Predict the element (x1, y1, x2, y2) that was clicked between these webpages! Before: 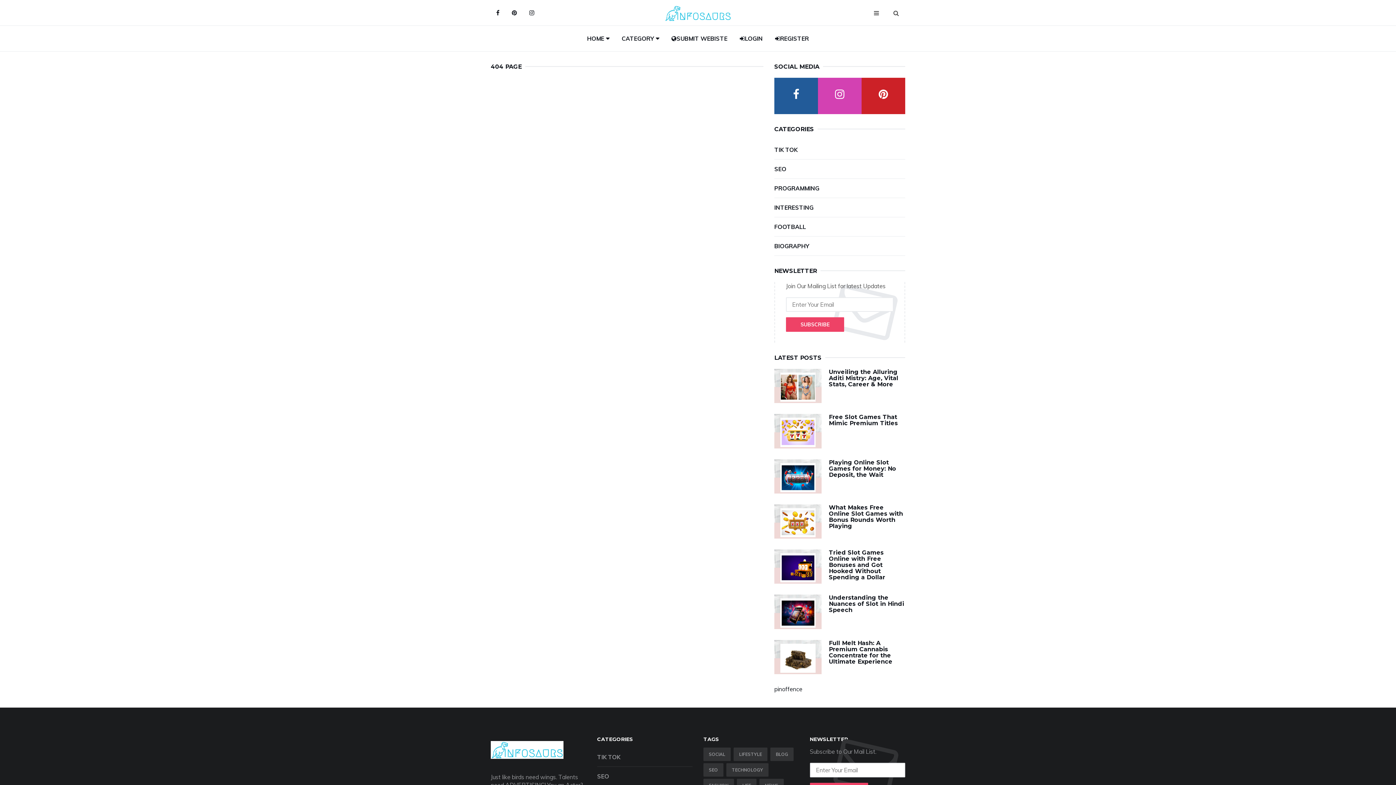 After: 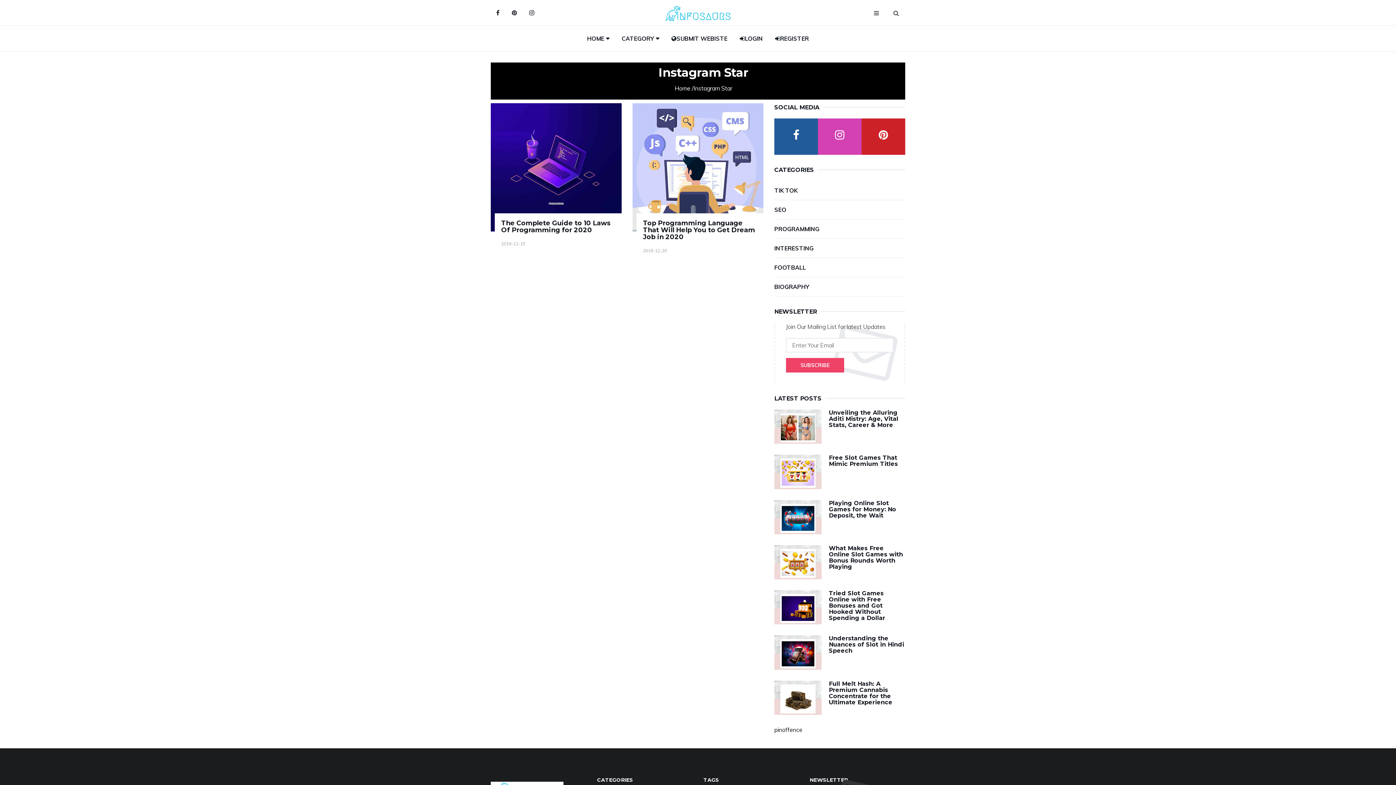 Action: label: PROGRAMMING bbox: (774, 184, 905, 192)